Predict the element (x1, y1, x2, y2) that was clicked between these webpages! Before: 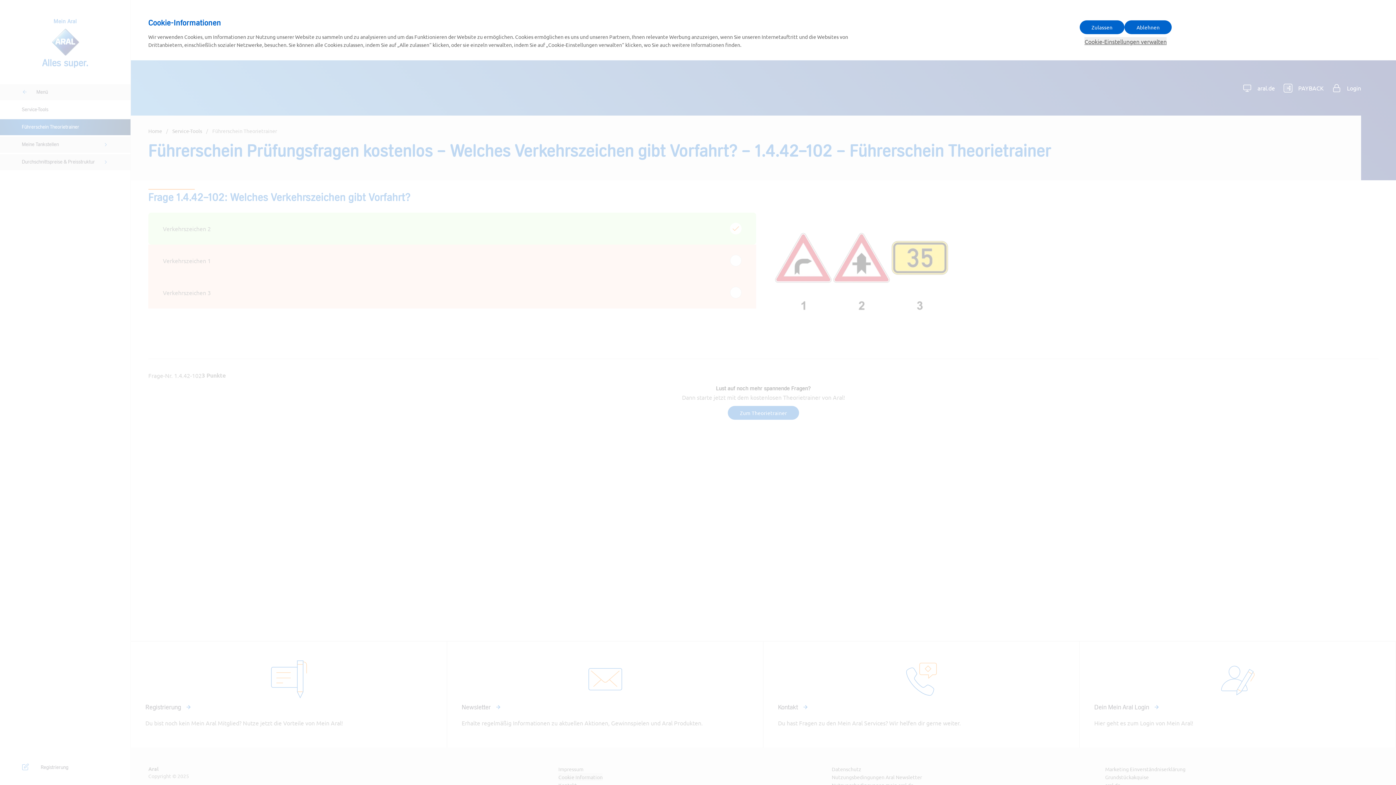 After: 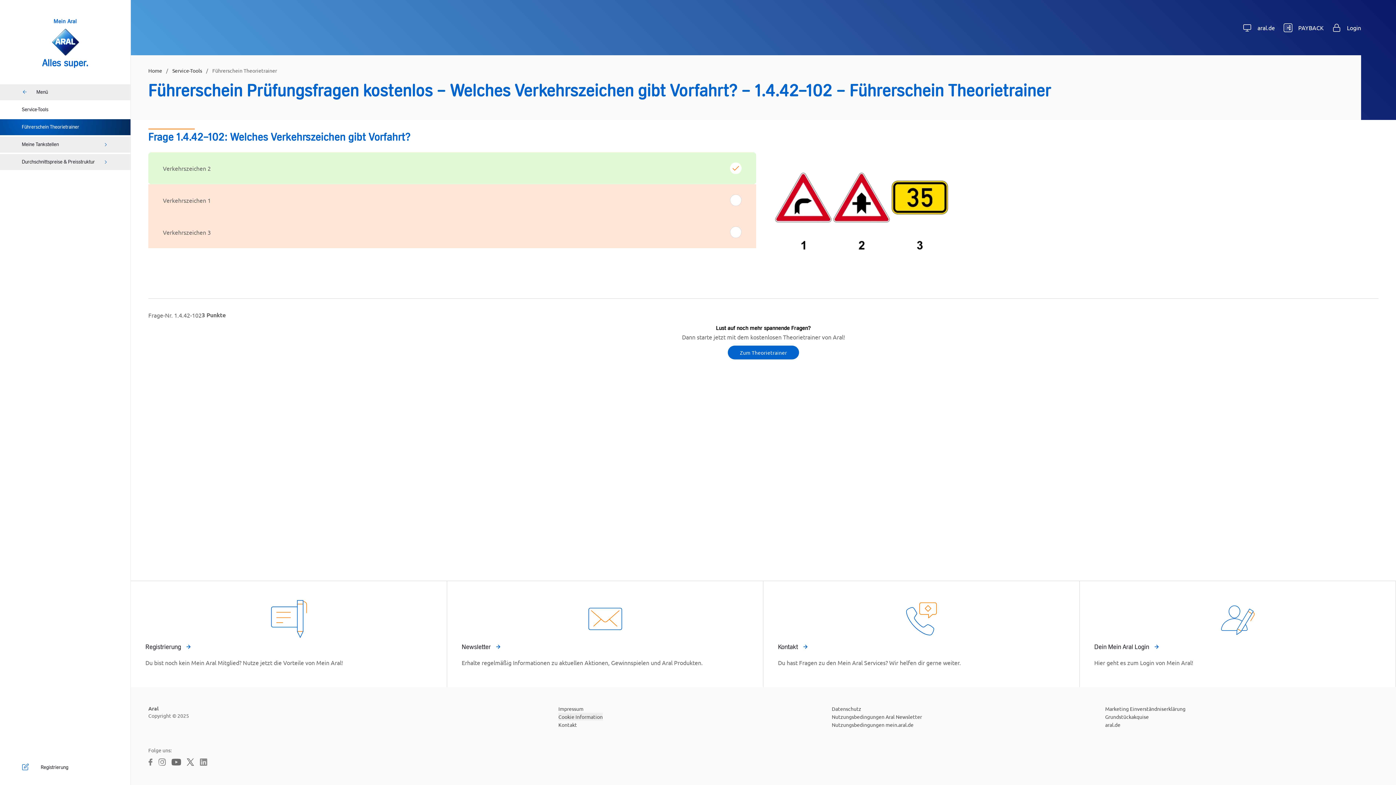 Action: label: Zulassen bbox: (1079, 20, 1124, 34)